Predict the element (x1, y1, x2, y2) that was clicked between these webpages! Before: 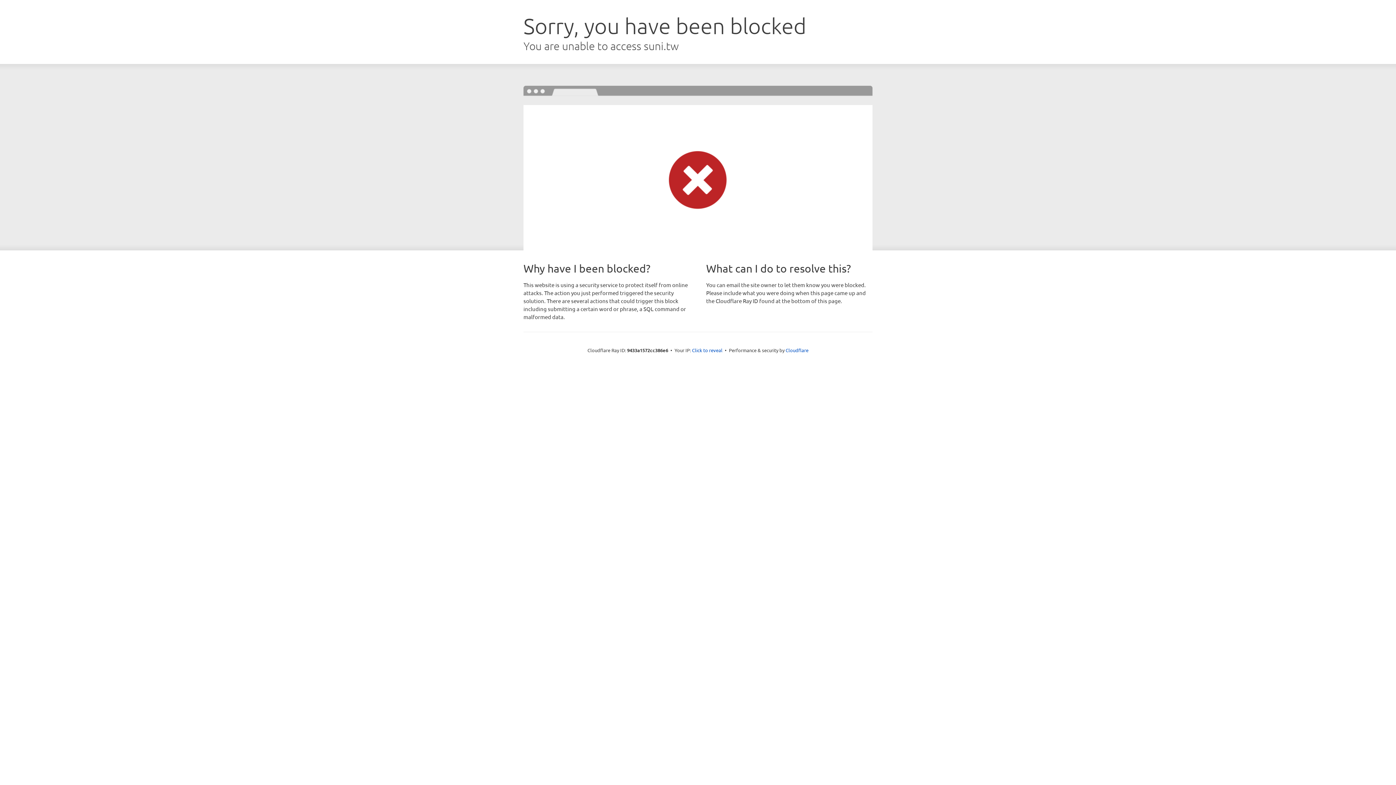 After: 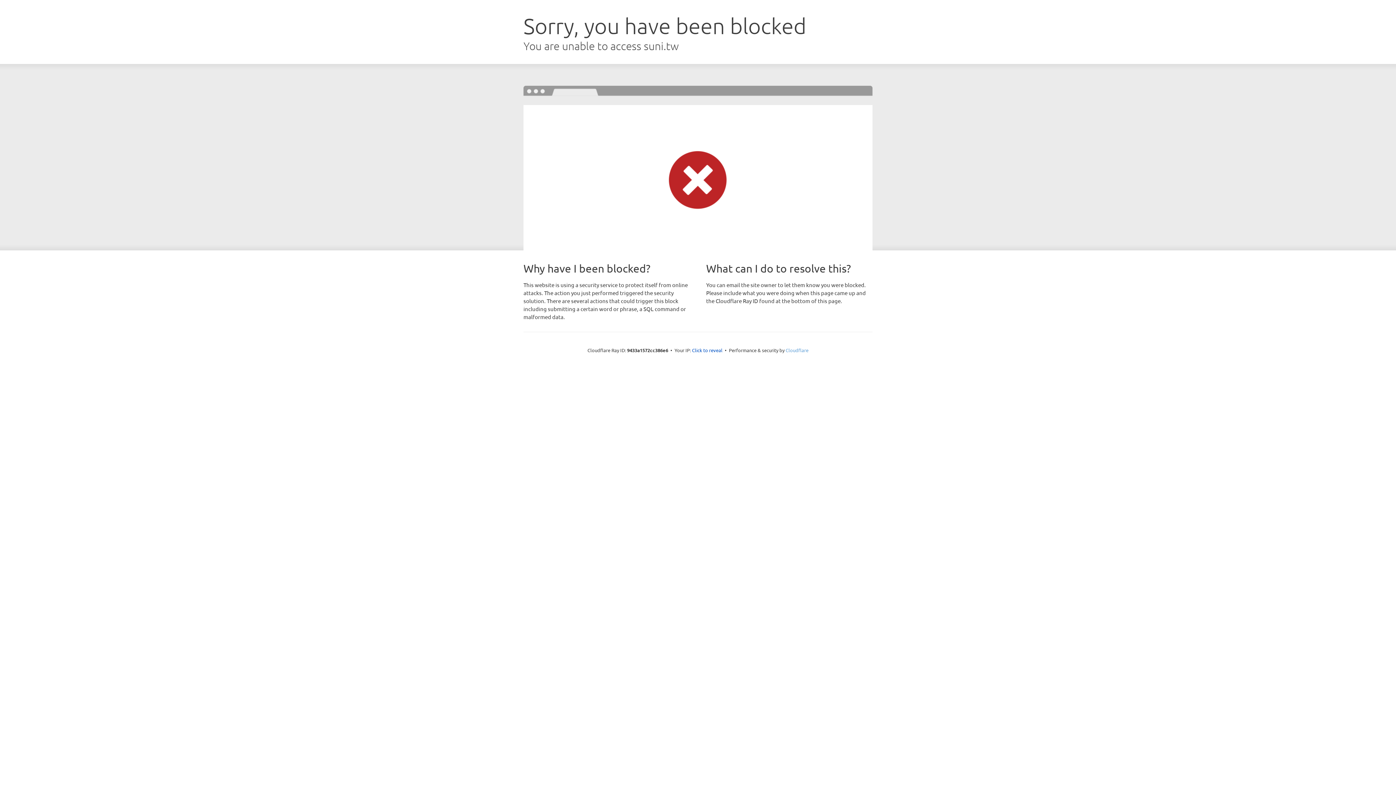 Action: label: Cloudflare bbox: (785, 347, 808, 353)